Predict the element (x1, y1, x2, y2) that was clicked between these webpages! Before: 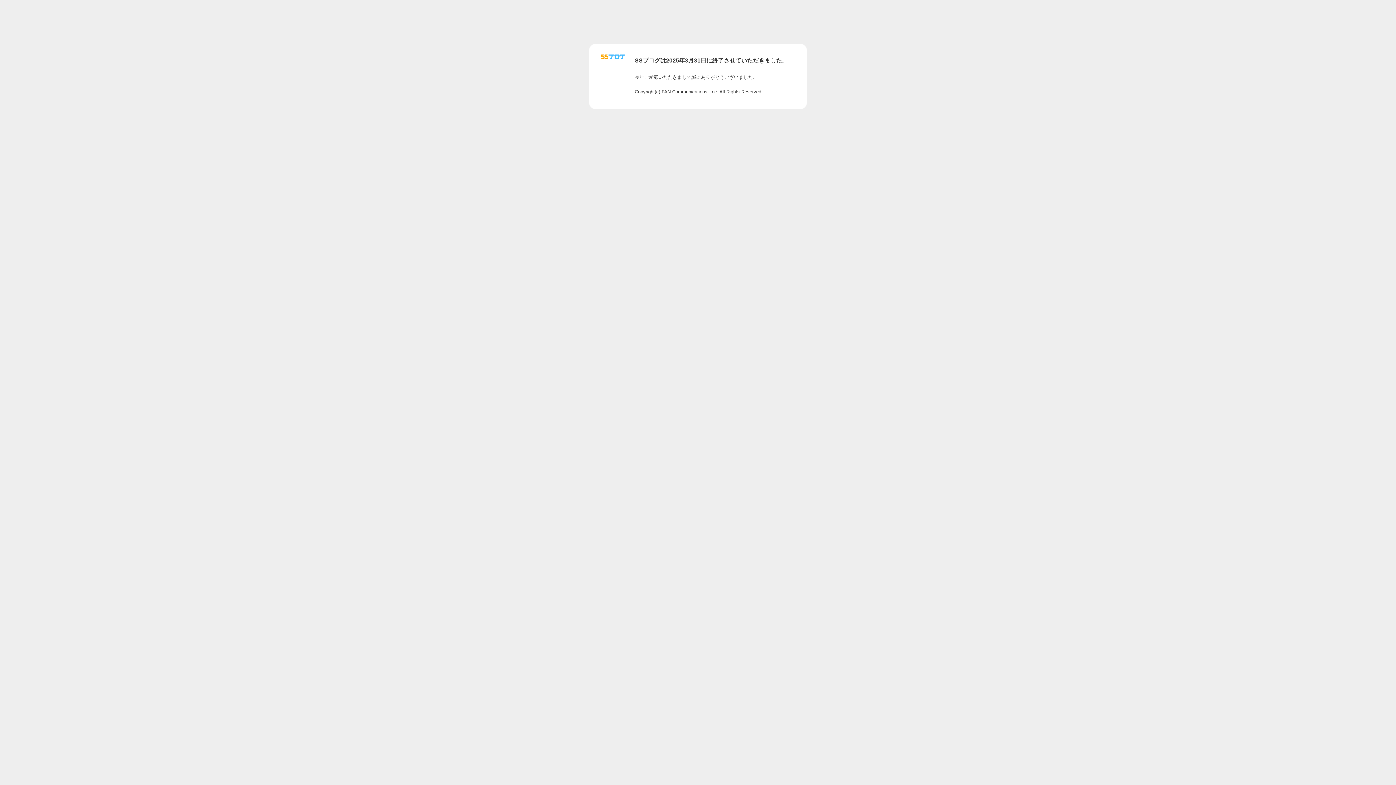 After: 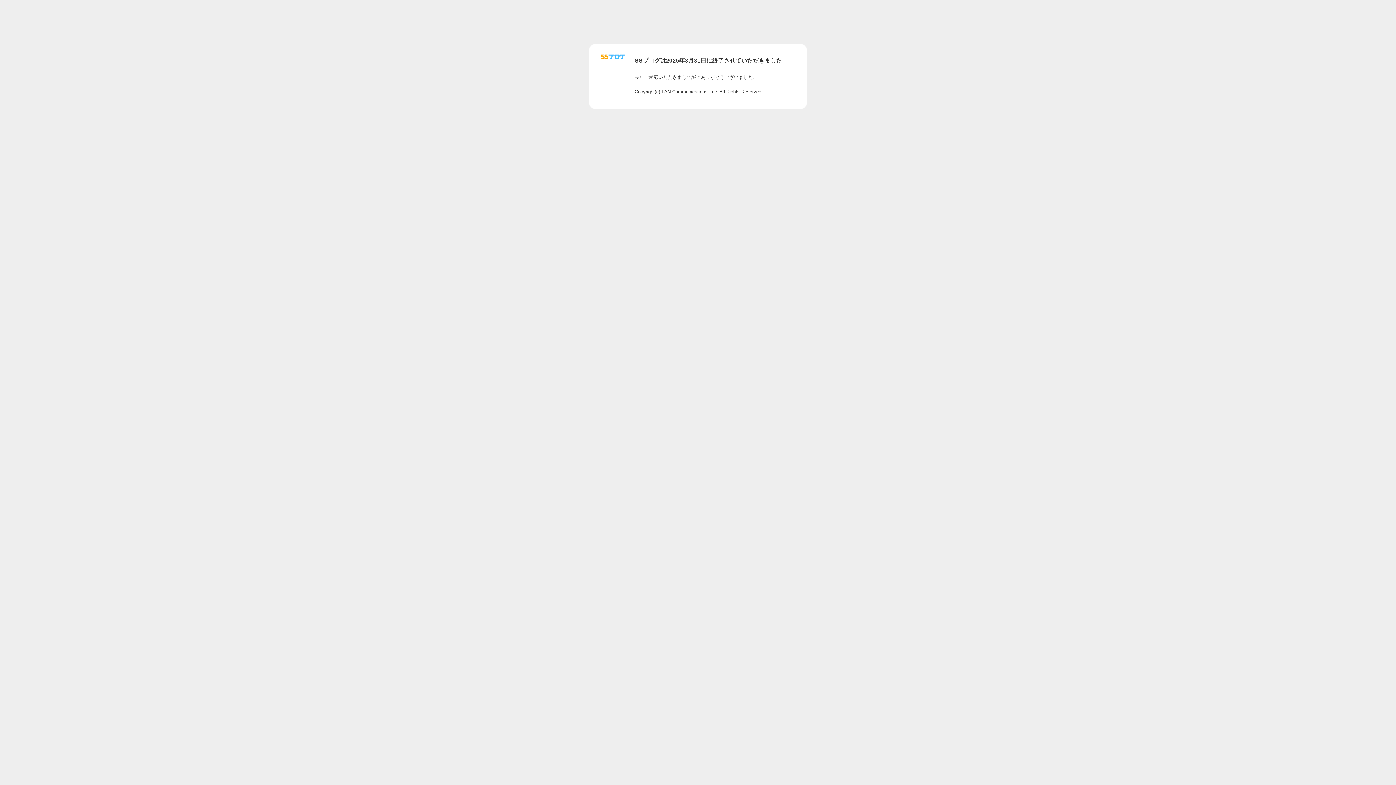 Action: bbox: (601, 56, 625, 62)